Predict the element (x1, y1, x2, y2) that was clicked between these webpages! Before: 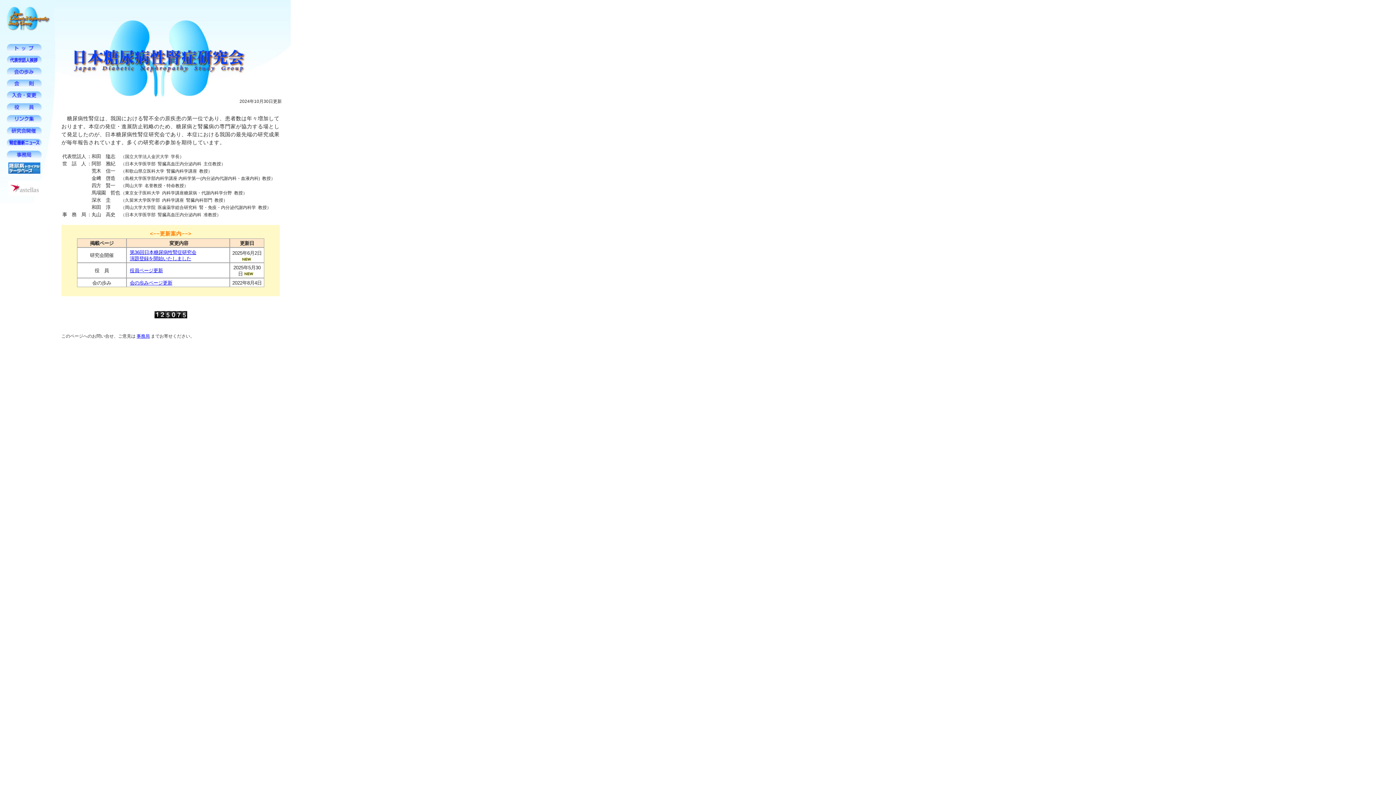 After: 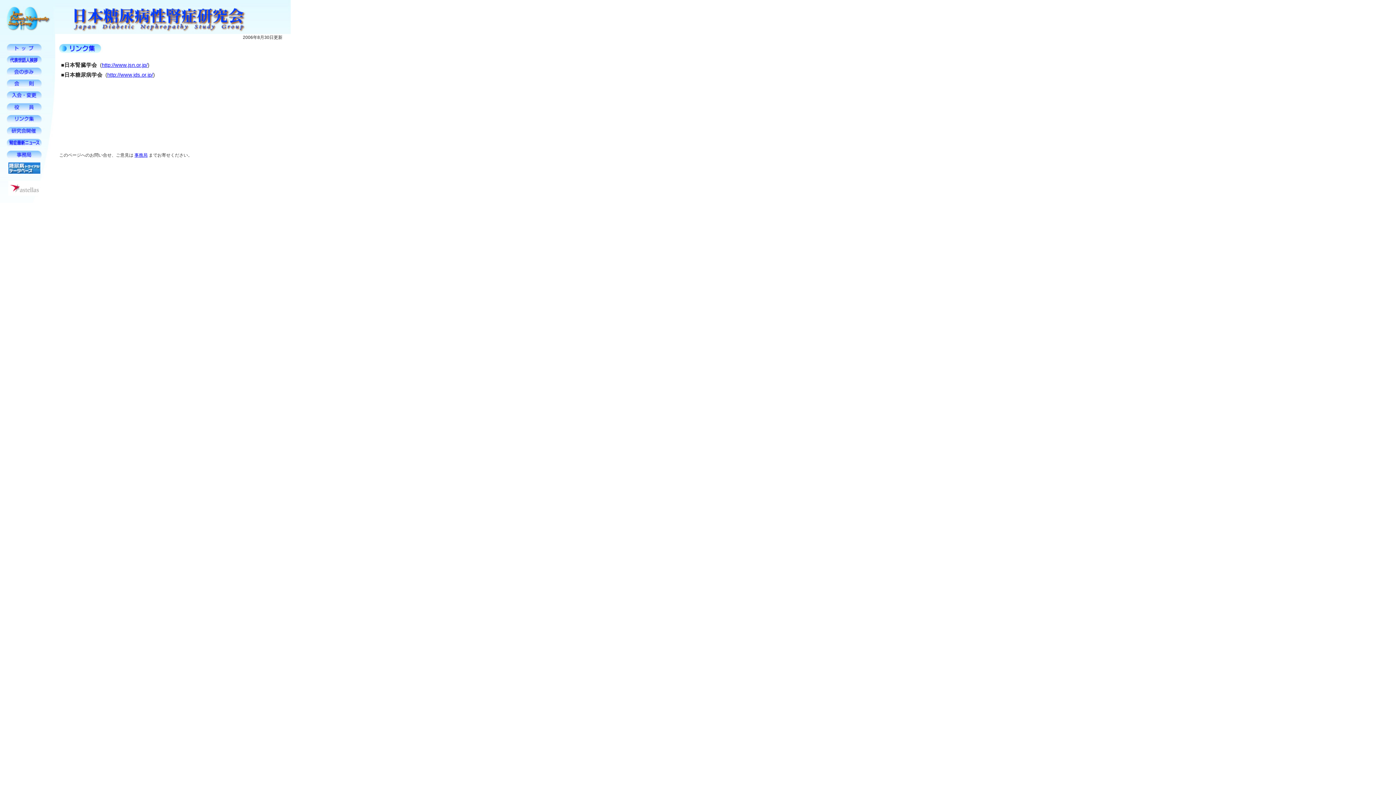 Action: bbox: (6, 118, 41, 124)